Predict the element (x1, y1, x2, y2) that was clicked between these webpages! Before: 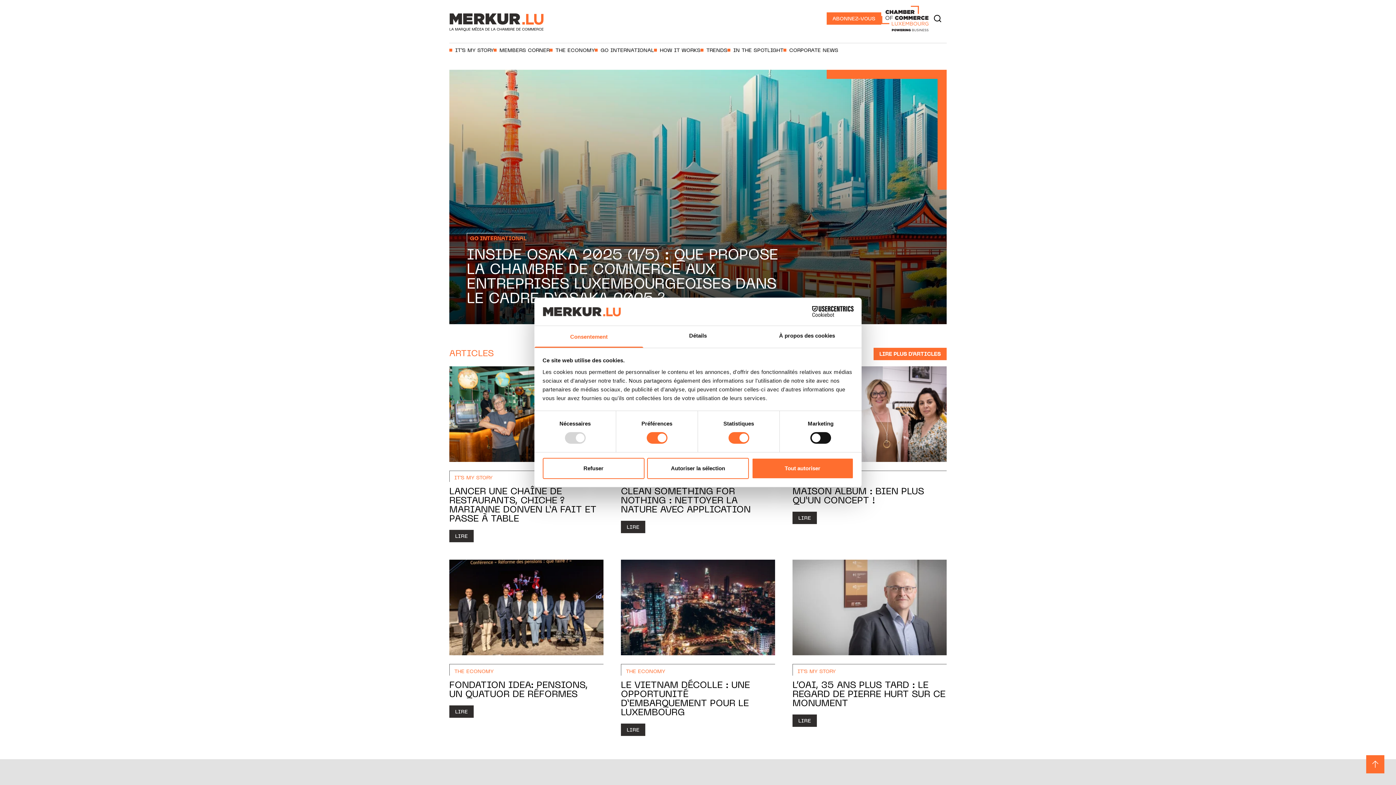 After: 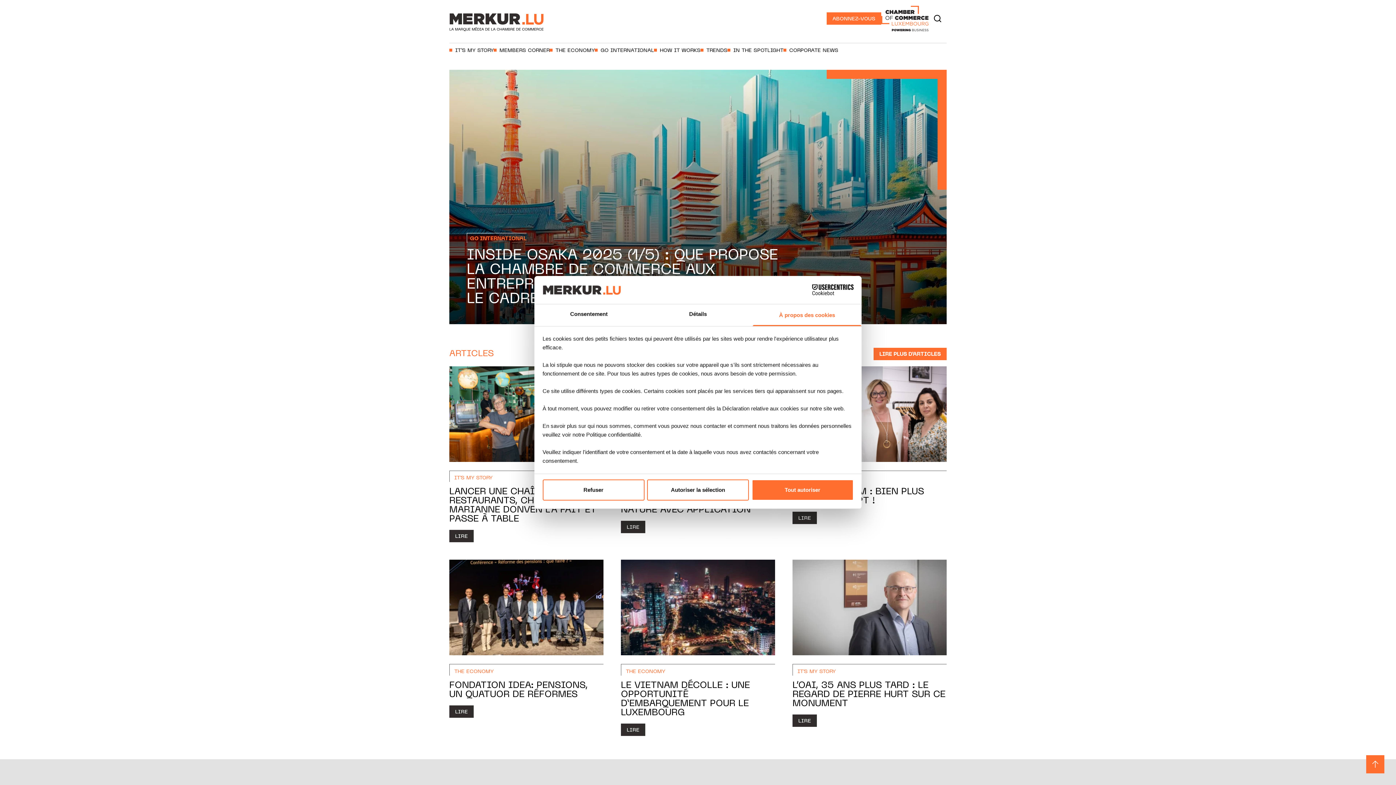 Action: bbox: (752, 326, 861, 347) label: À propos des cookies